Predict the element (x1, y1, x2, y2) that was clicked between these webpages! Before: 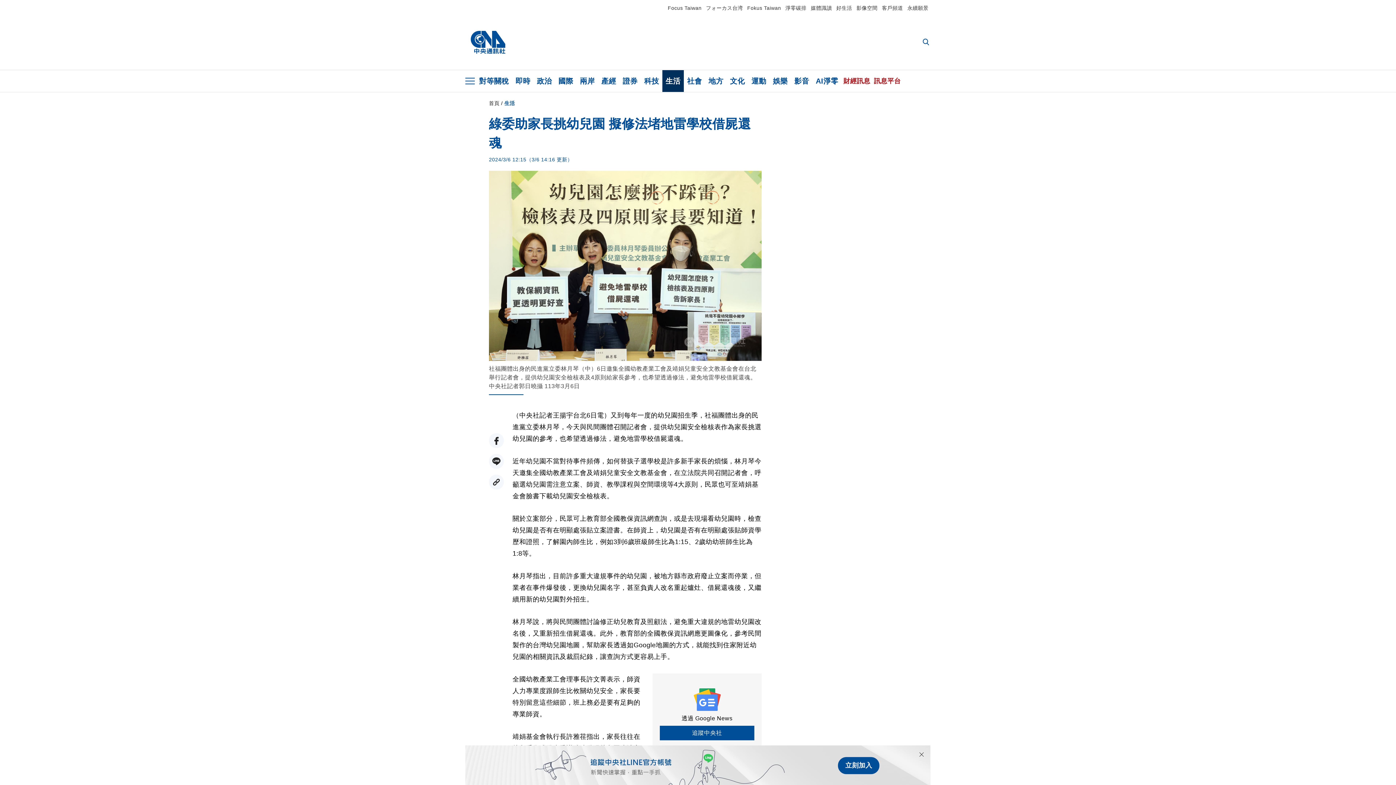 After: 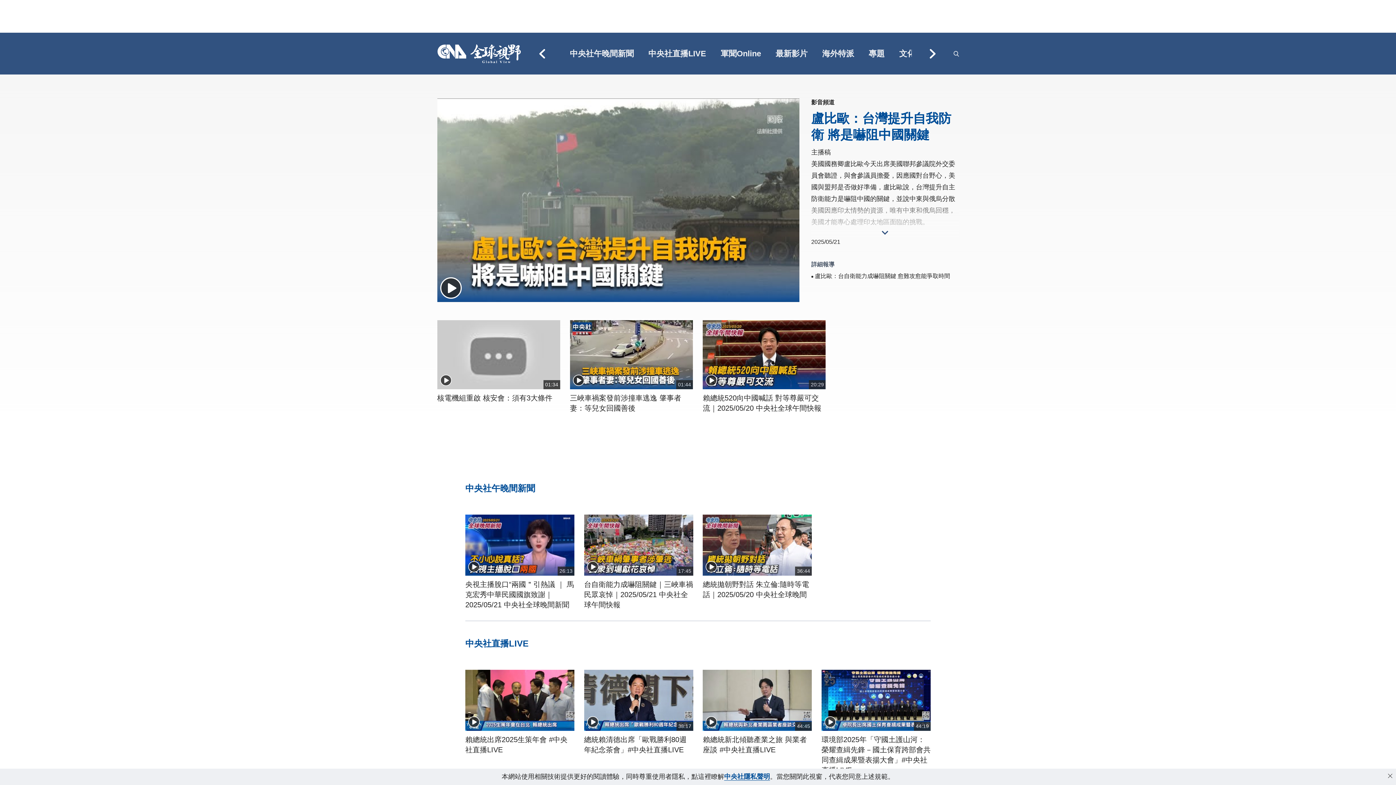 Action: label: 影音 bbox: (791, 70, 812, 92)